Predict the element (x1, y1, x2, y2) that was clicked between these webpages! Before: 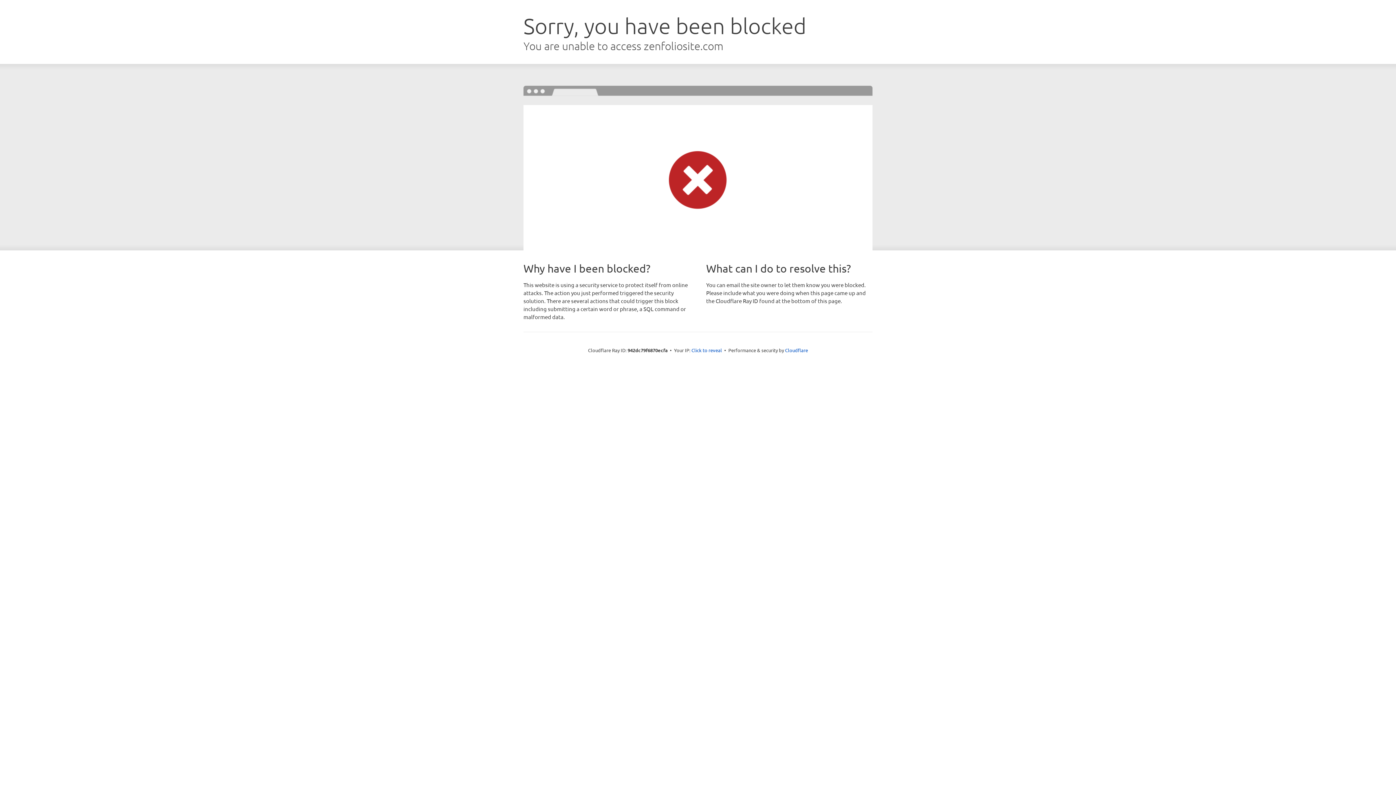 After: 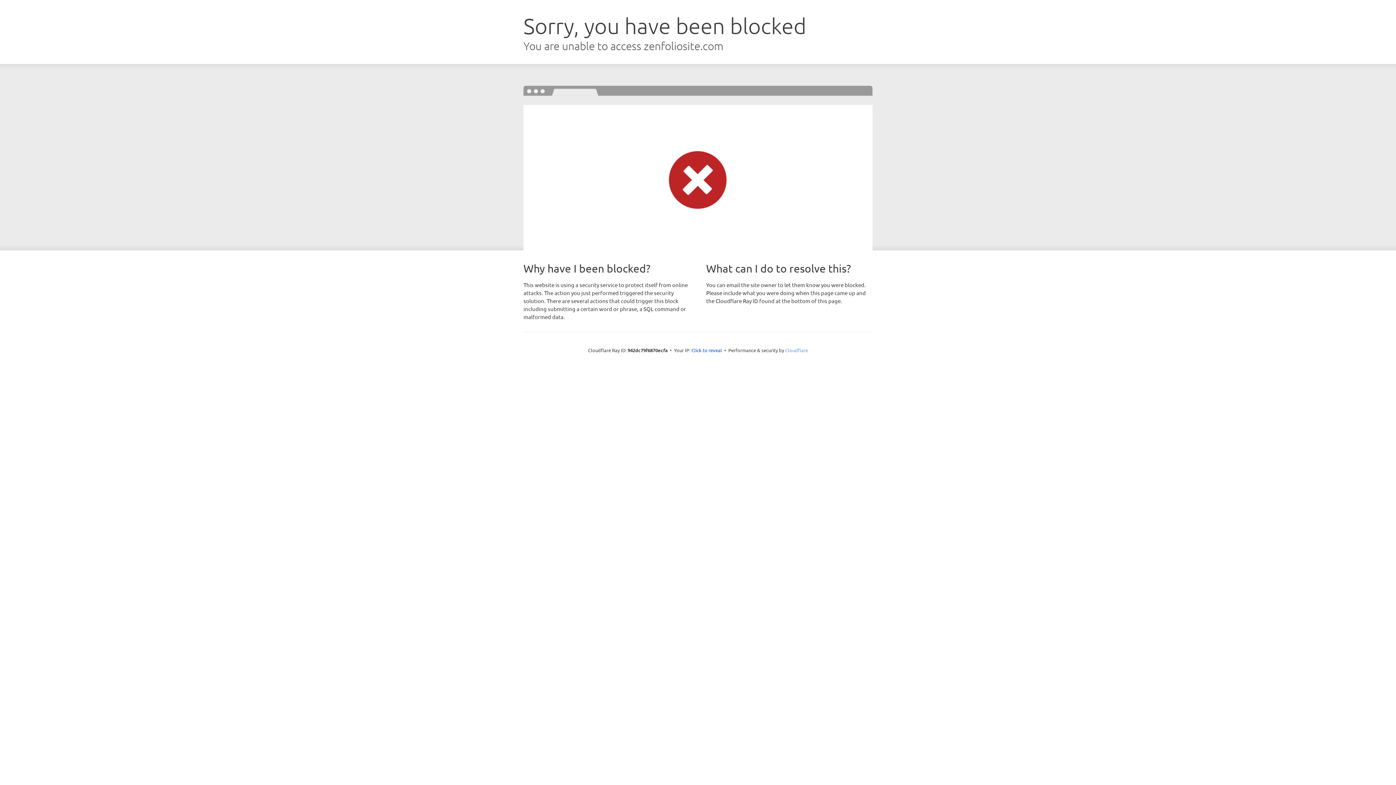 Action: label: Cloudflare bbox: (785, 347, 808, 353)